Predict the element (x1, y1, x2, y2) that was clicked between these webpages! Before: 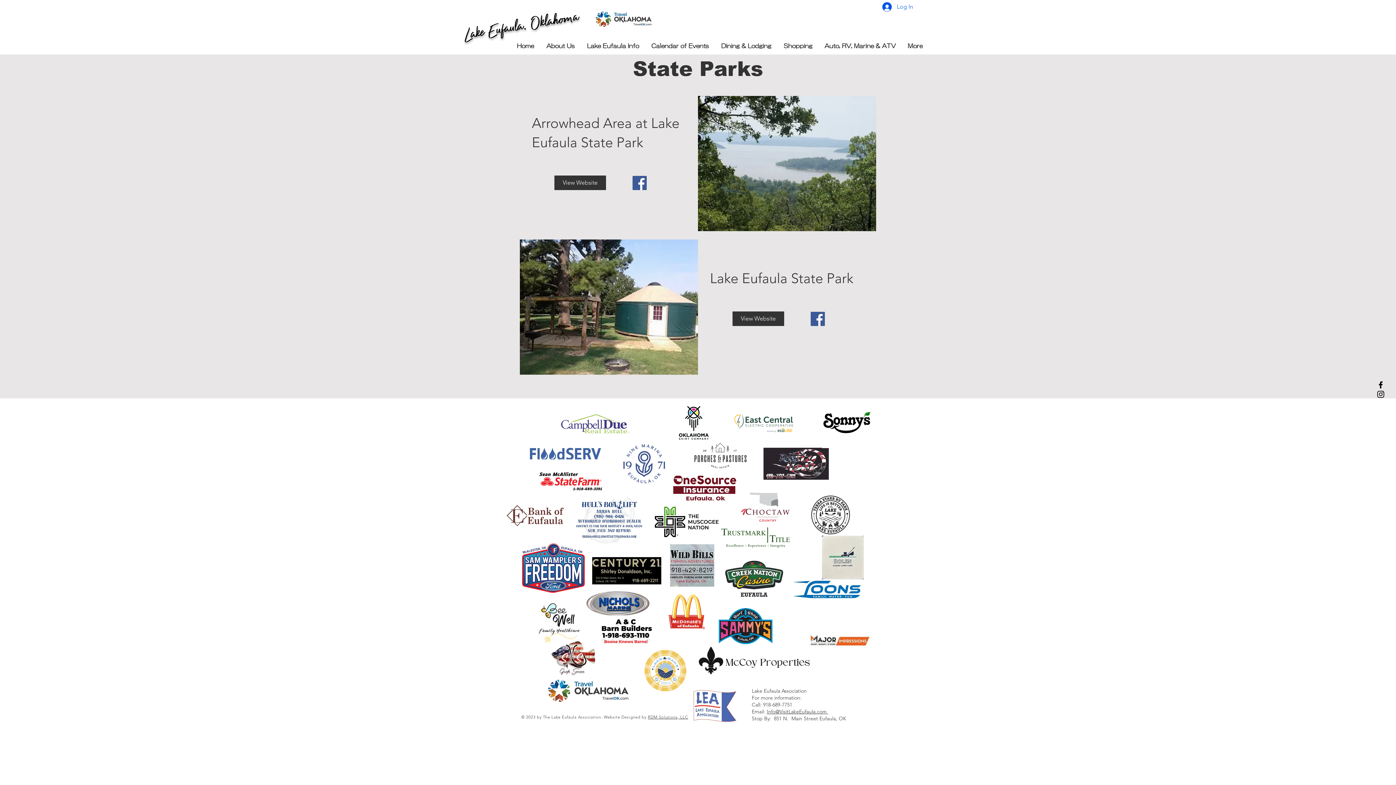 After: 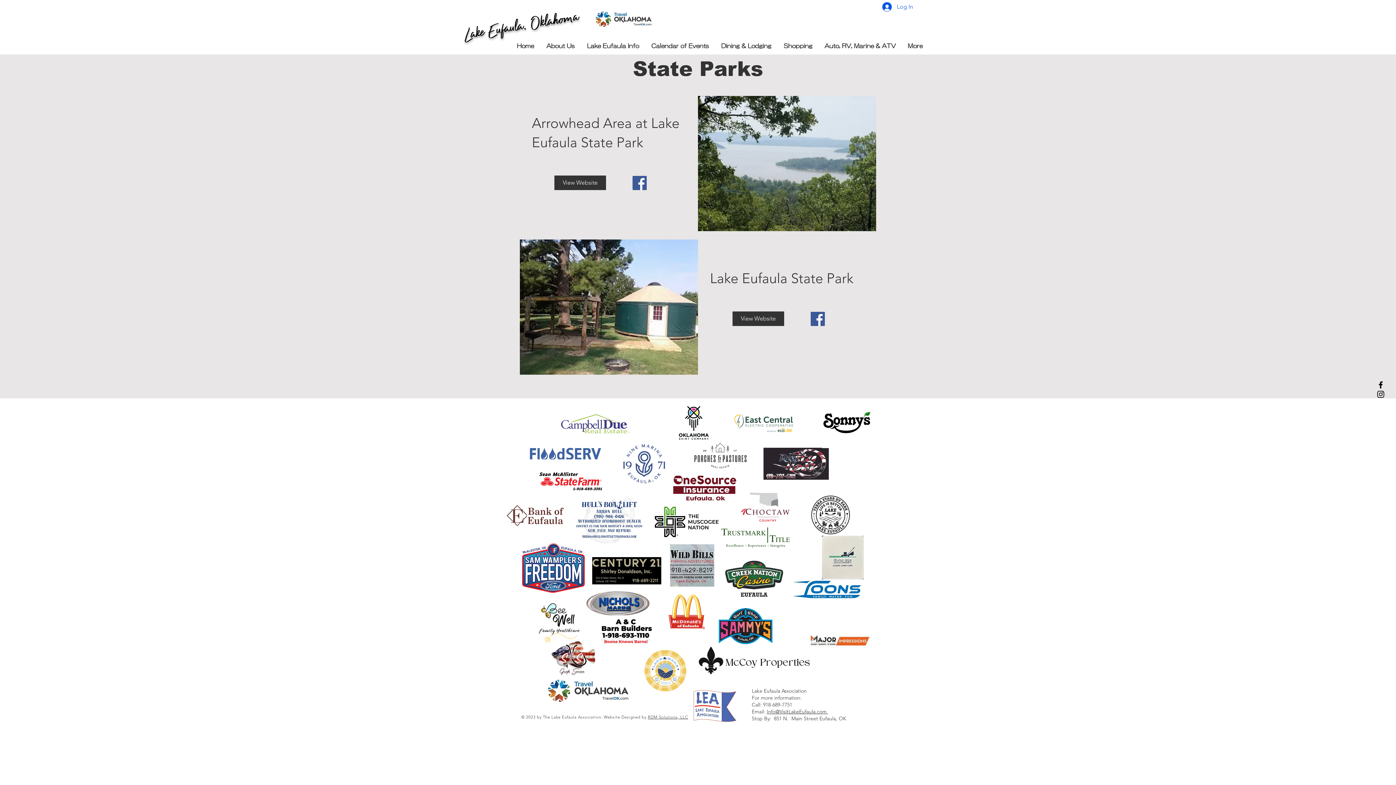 Action: bbox: (521, 543, 585, 593)